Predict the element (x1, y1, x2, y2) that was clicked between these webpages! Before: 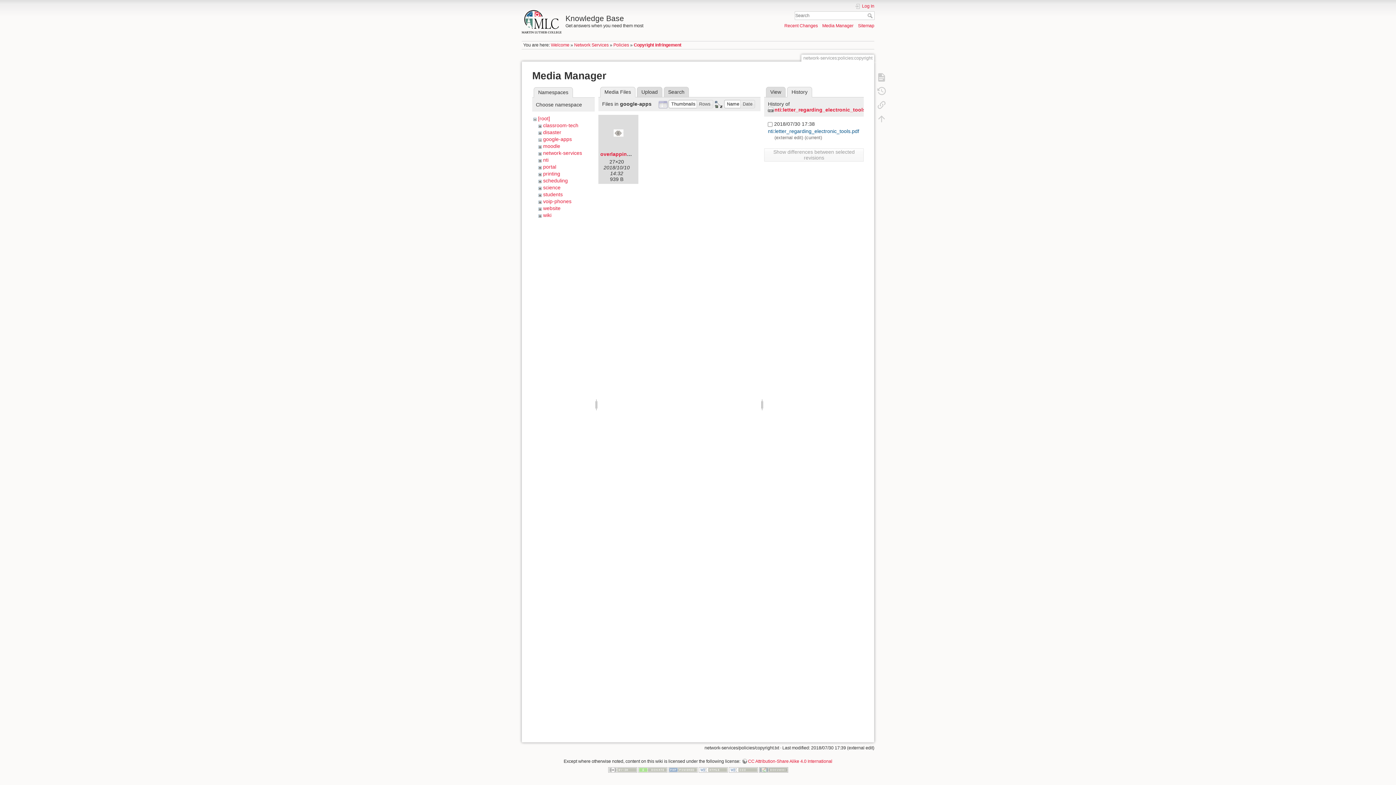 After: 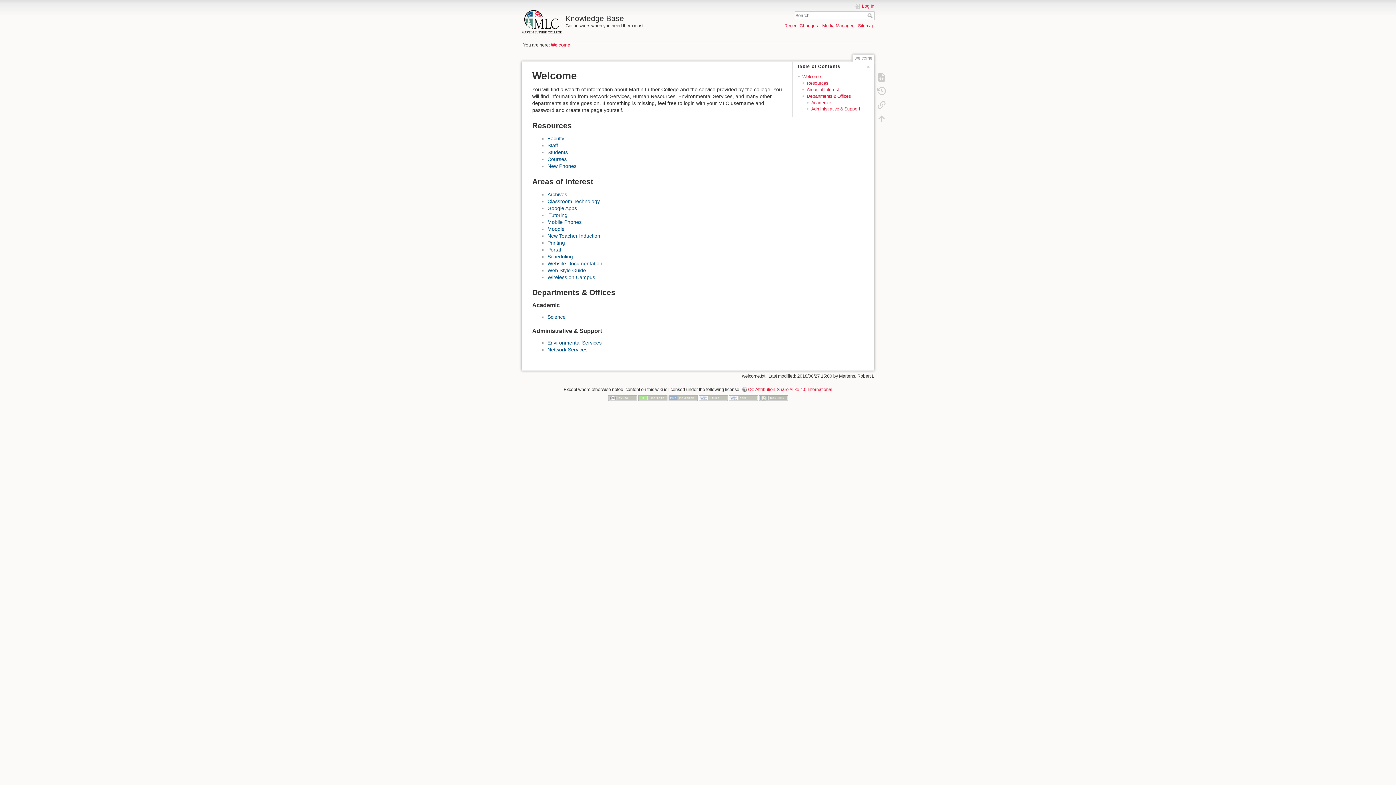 Action: label: Knowledge Base bbox: (521, 10, 694, 22)